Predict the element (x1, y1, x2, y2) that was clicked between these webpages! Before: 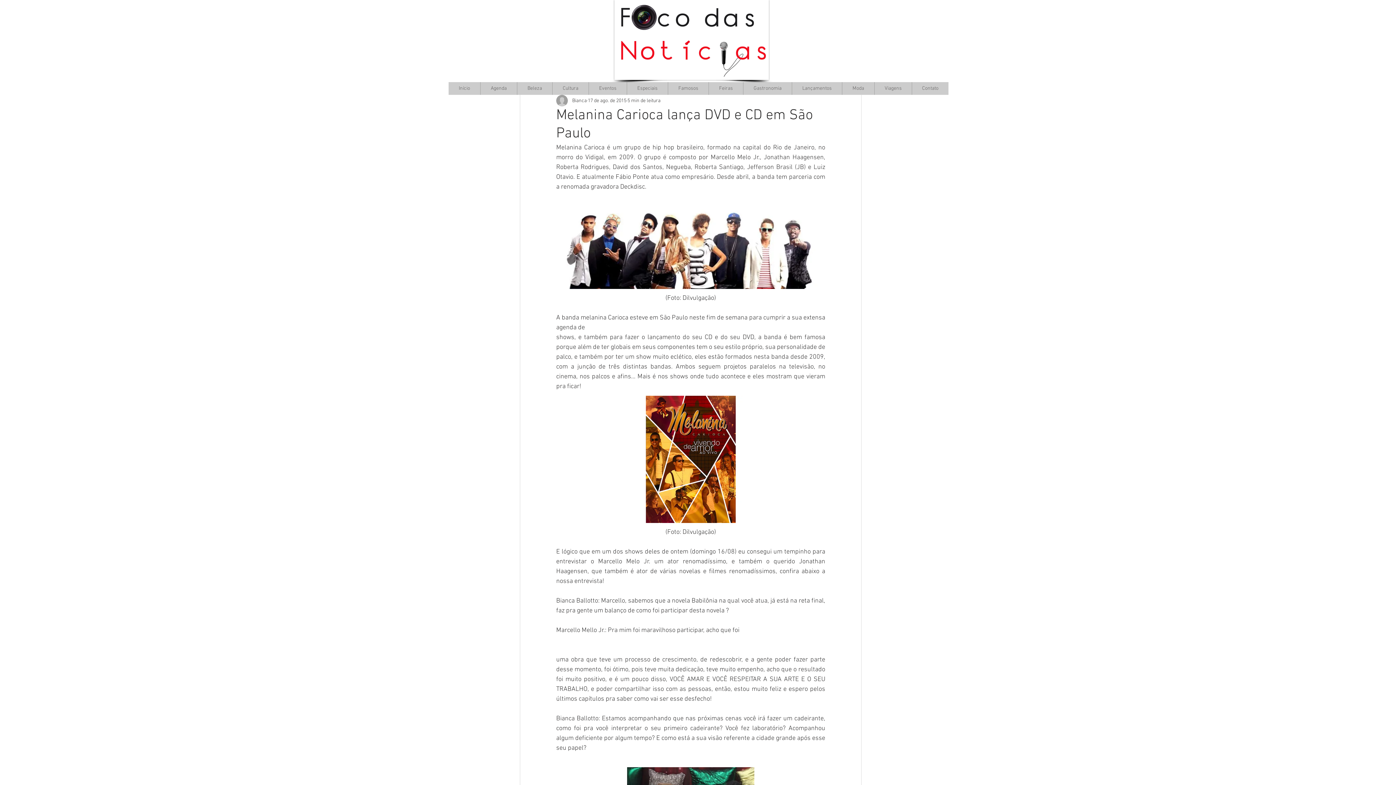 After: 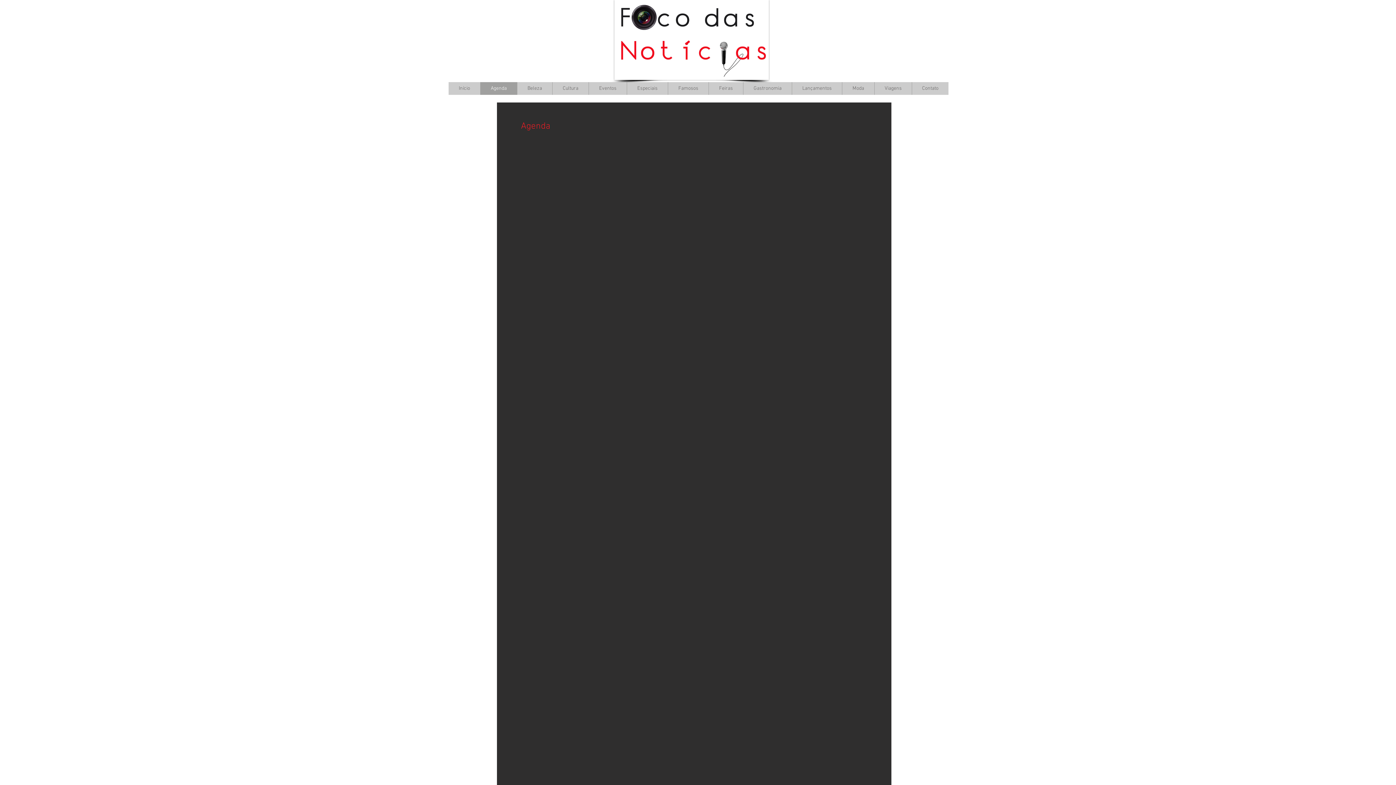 Action: label: Agenda bbox: (480, 82, 517, 94)